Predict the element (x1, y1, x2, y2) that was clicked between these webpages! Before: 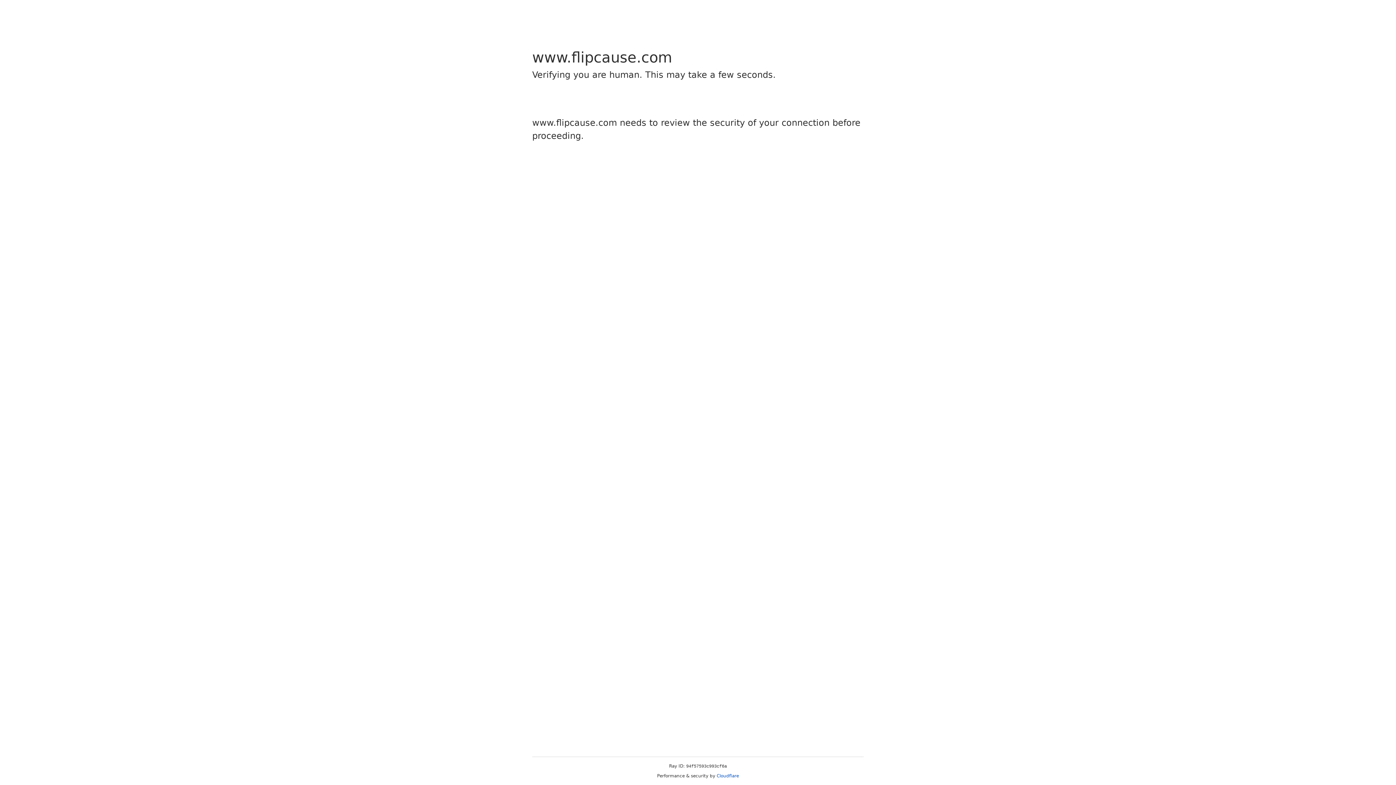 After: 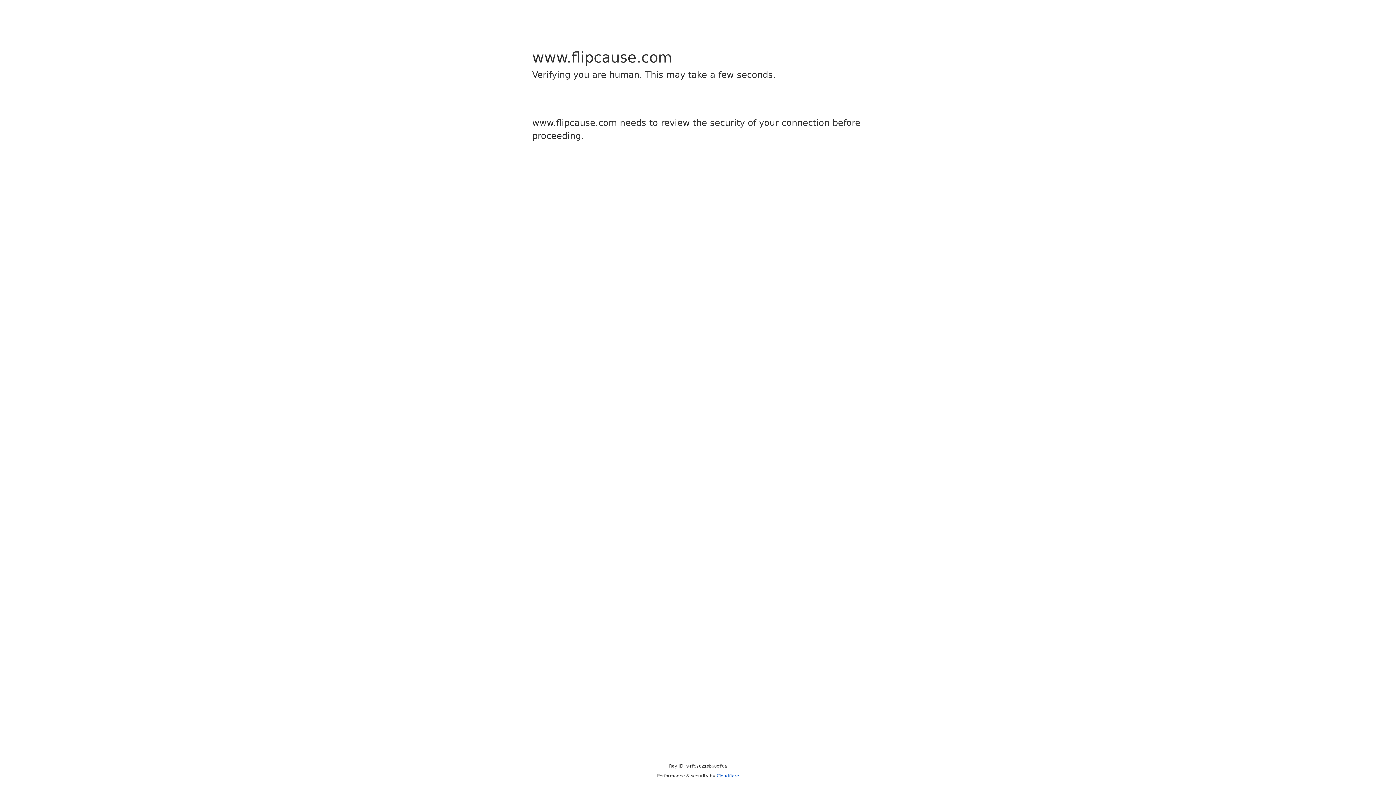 Action: label: Cloudflare bbox: (716, 773, 739, 778)